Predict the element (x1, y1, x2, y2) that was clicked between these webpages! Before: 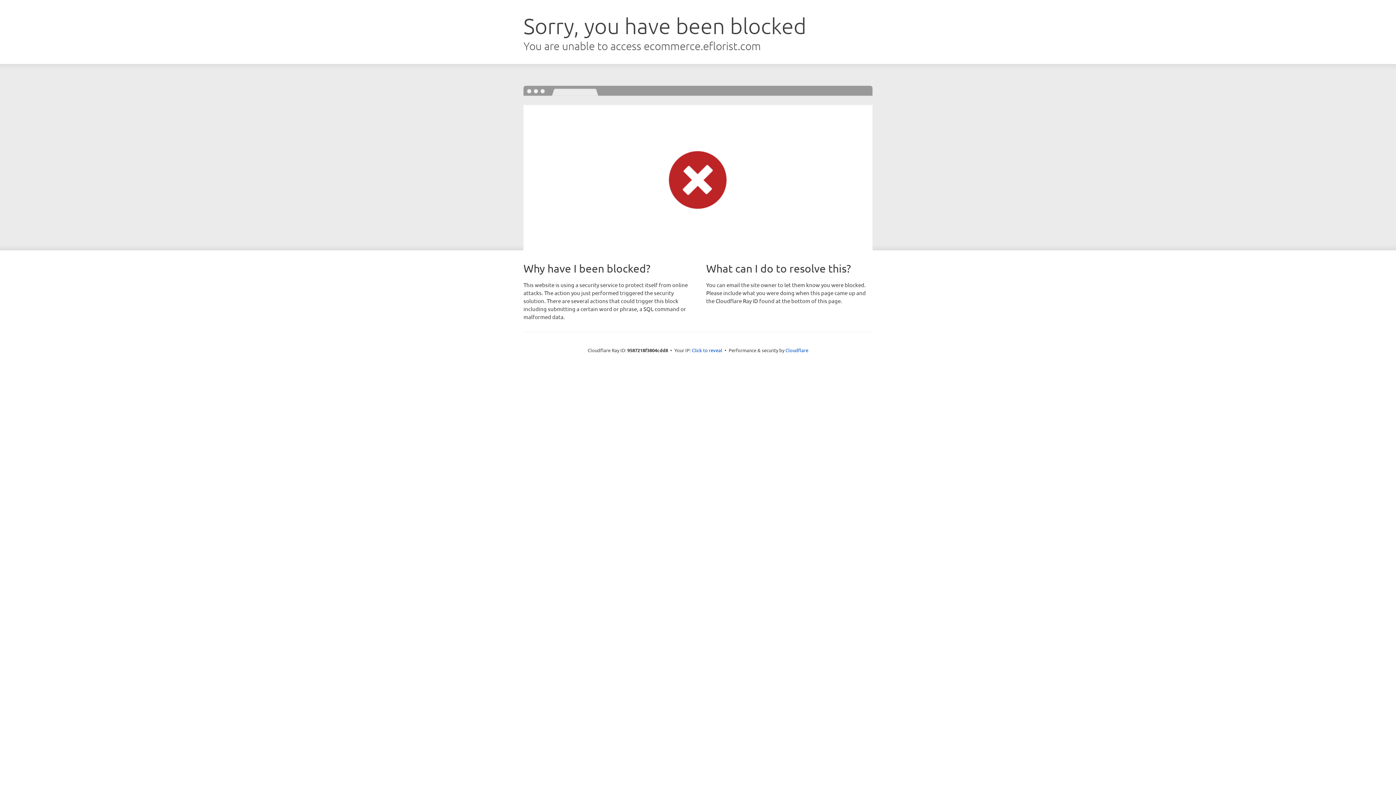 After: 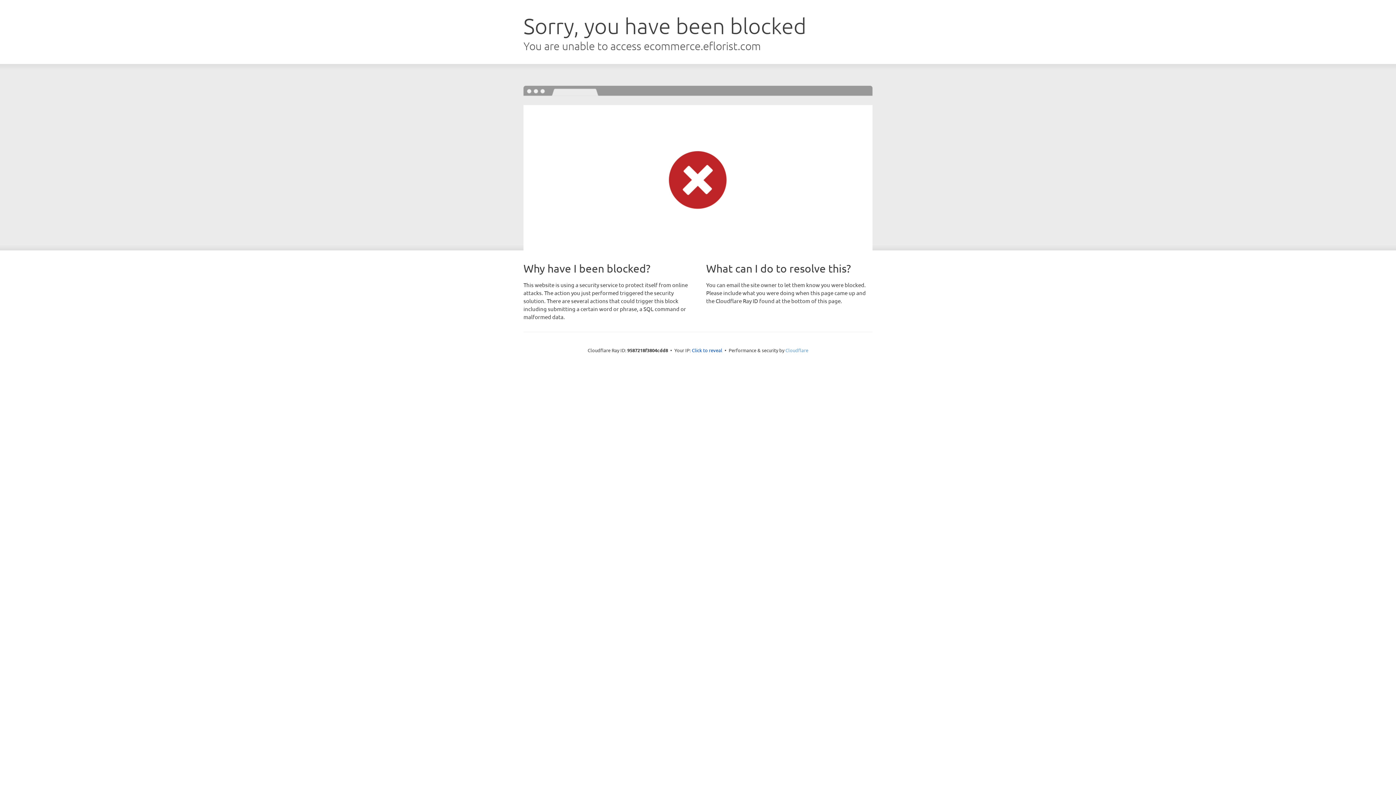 Action: label: Cloudflare bbox: (785, 347, 808, 353)